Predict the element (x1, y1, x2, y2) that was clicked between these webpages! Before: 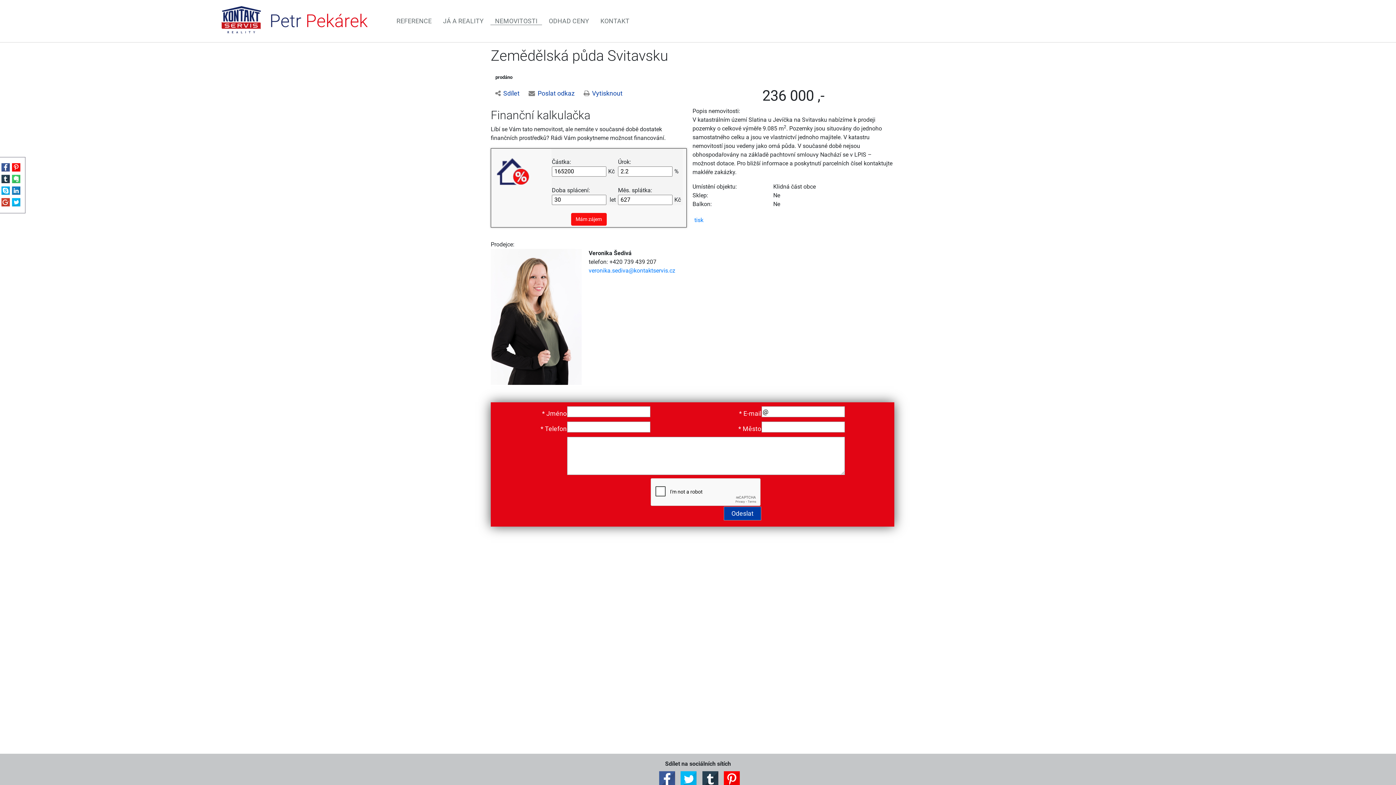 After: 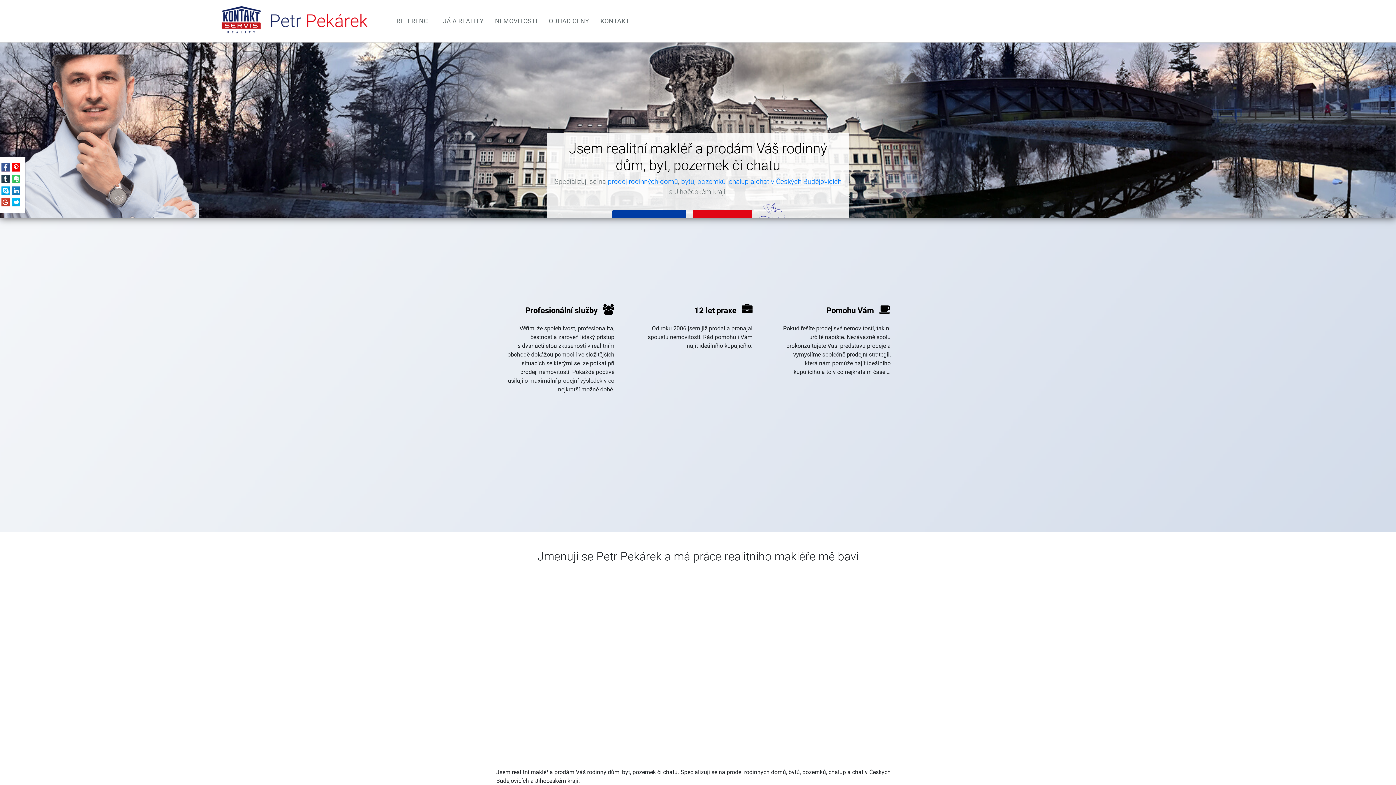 Action: bbox: (213, 2, 390, 39)